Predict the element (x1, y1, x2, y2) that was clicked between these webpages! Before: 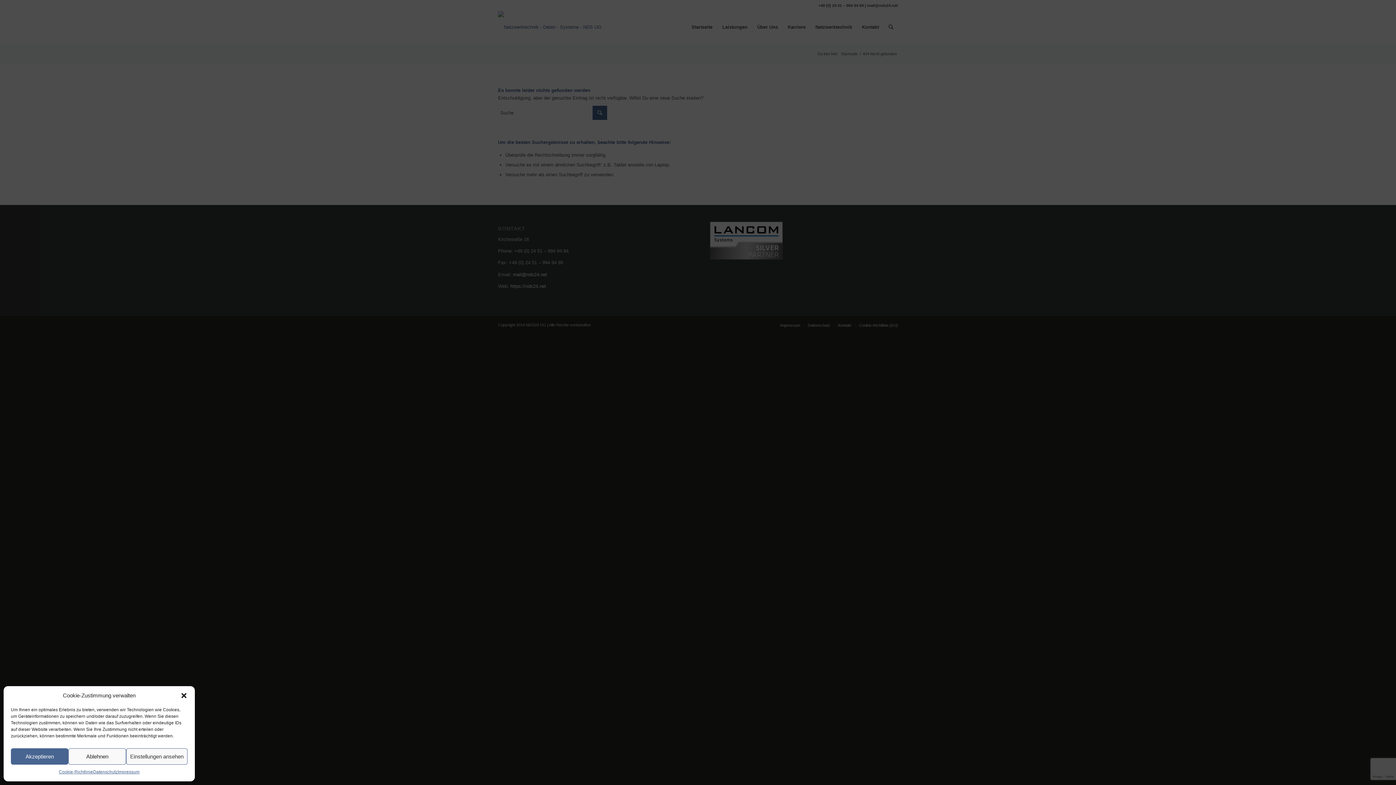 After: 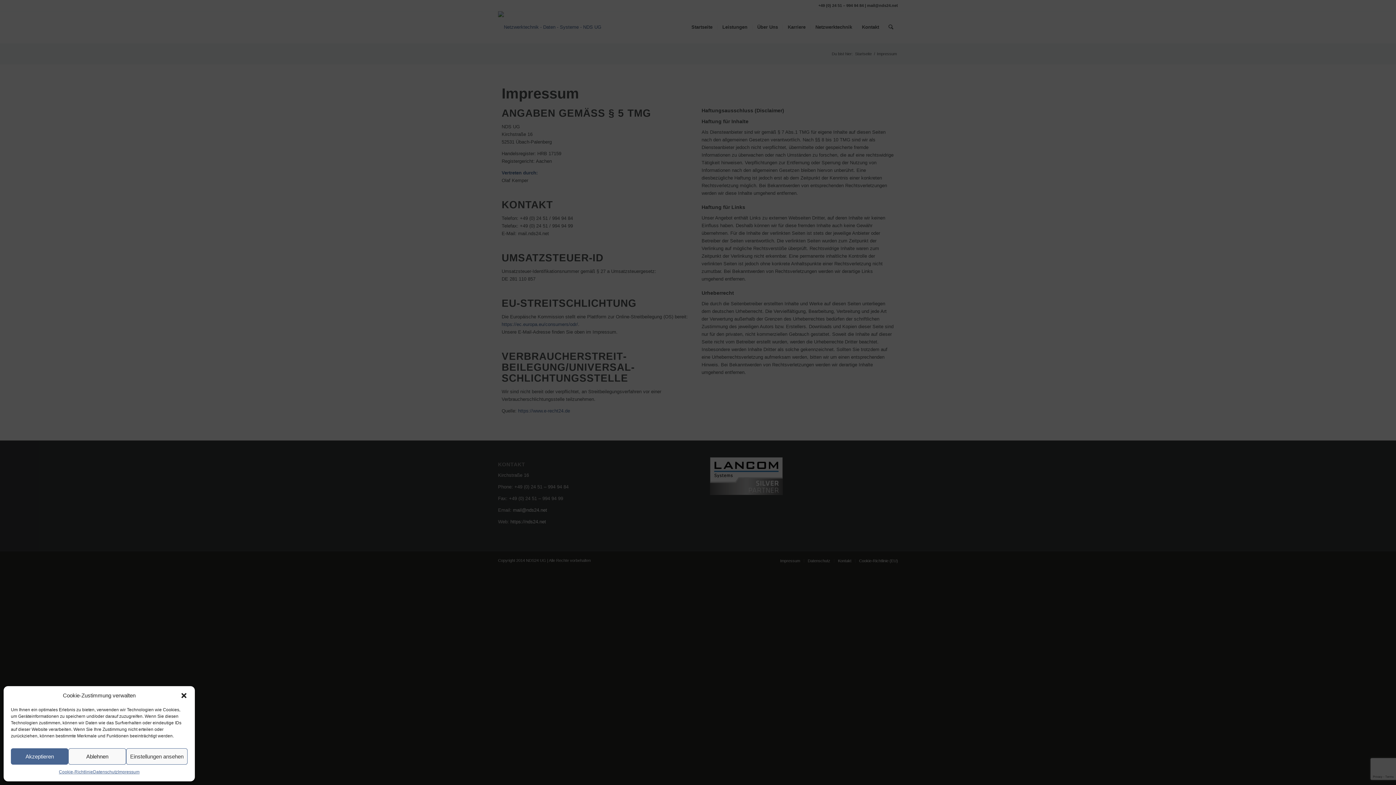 Action: bbox: (117, 768, 139, 776) label: Impressum